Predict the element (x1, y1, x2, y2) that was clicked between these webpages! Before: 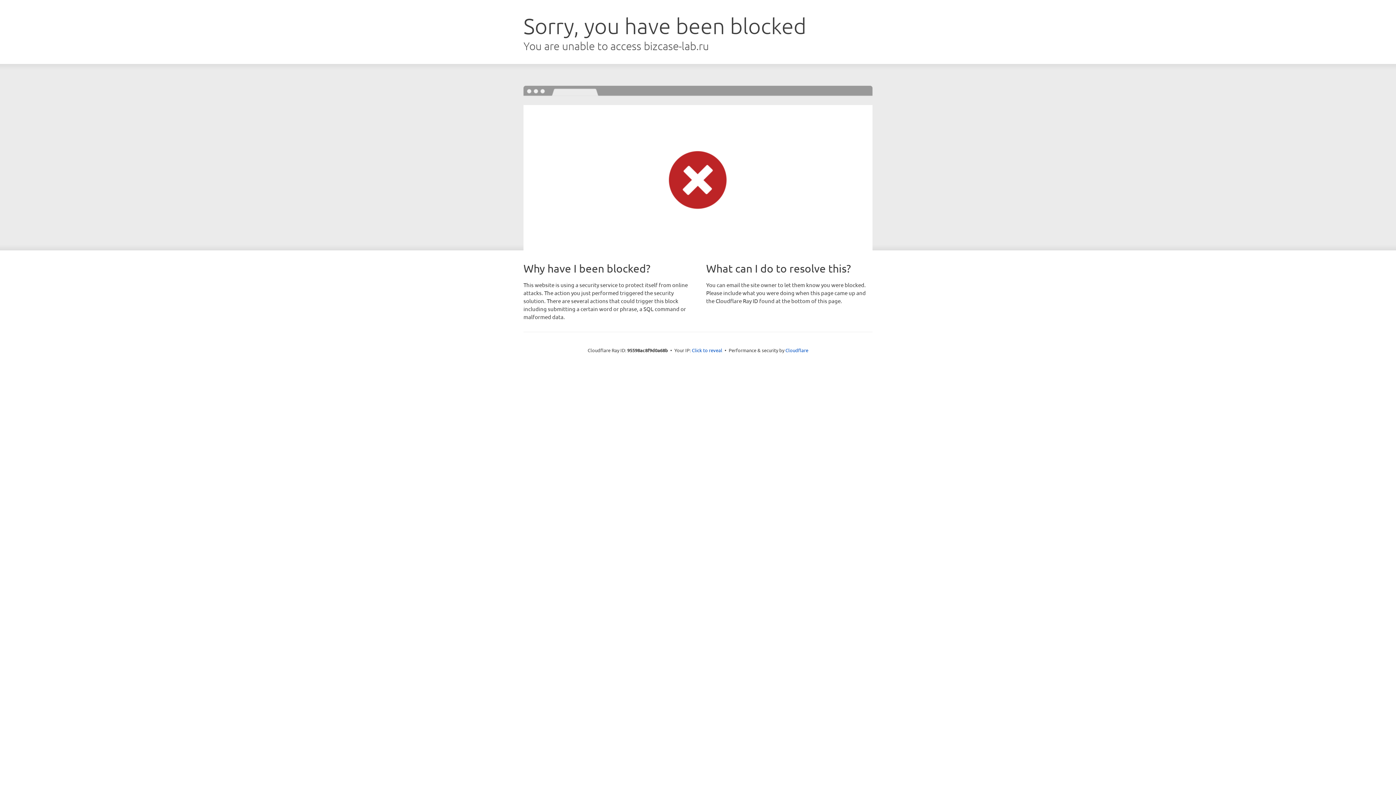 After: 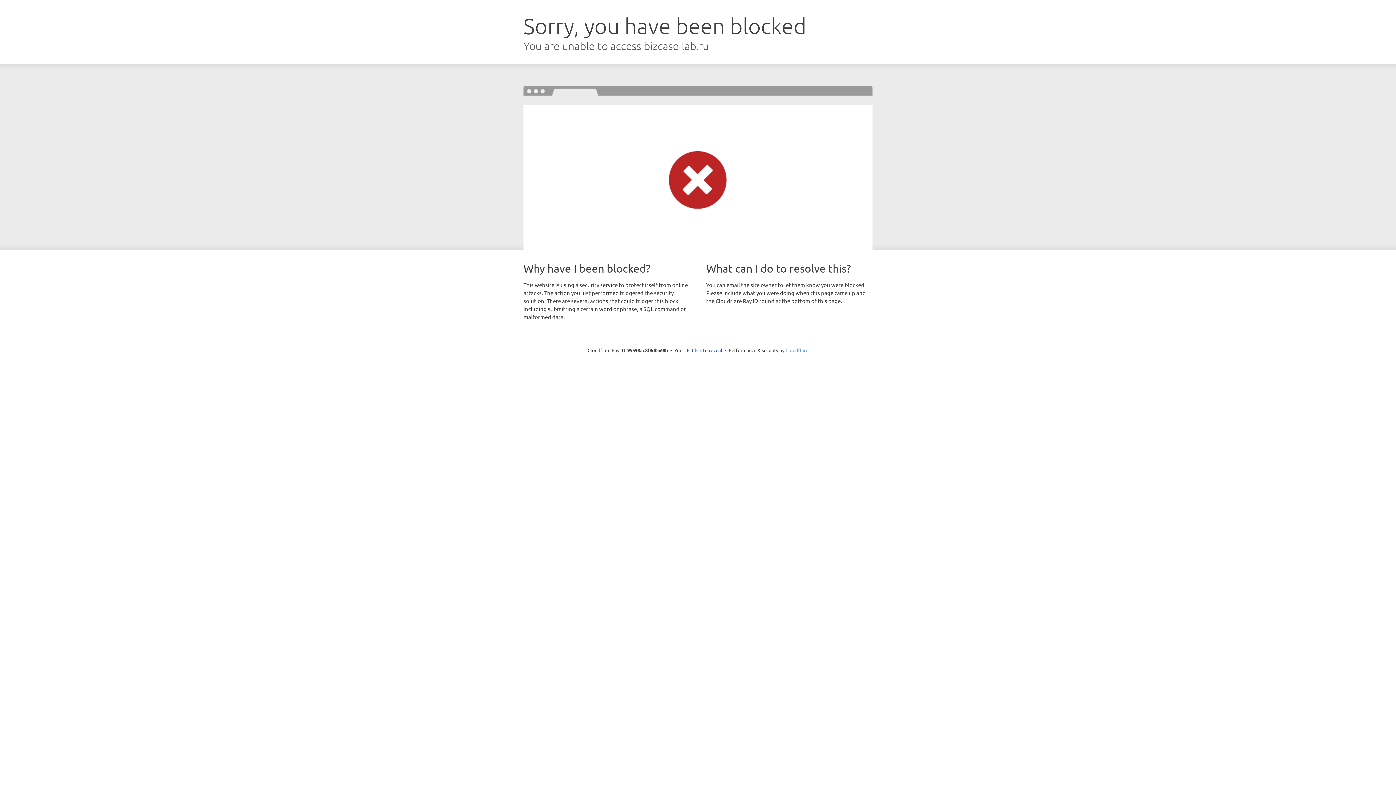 Action: label: Cloudflare bbox: (785, 347, 808, 353)